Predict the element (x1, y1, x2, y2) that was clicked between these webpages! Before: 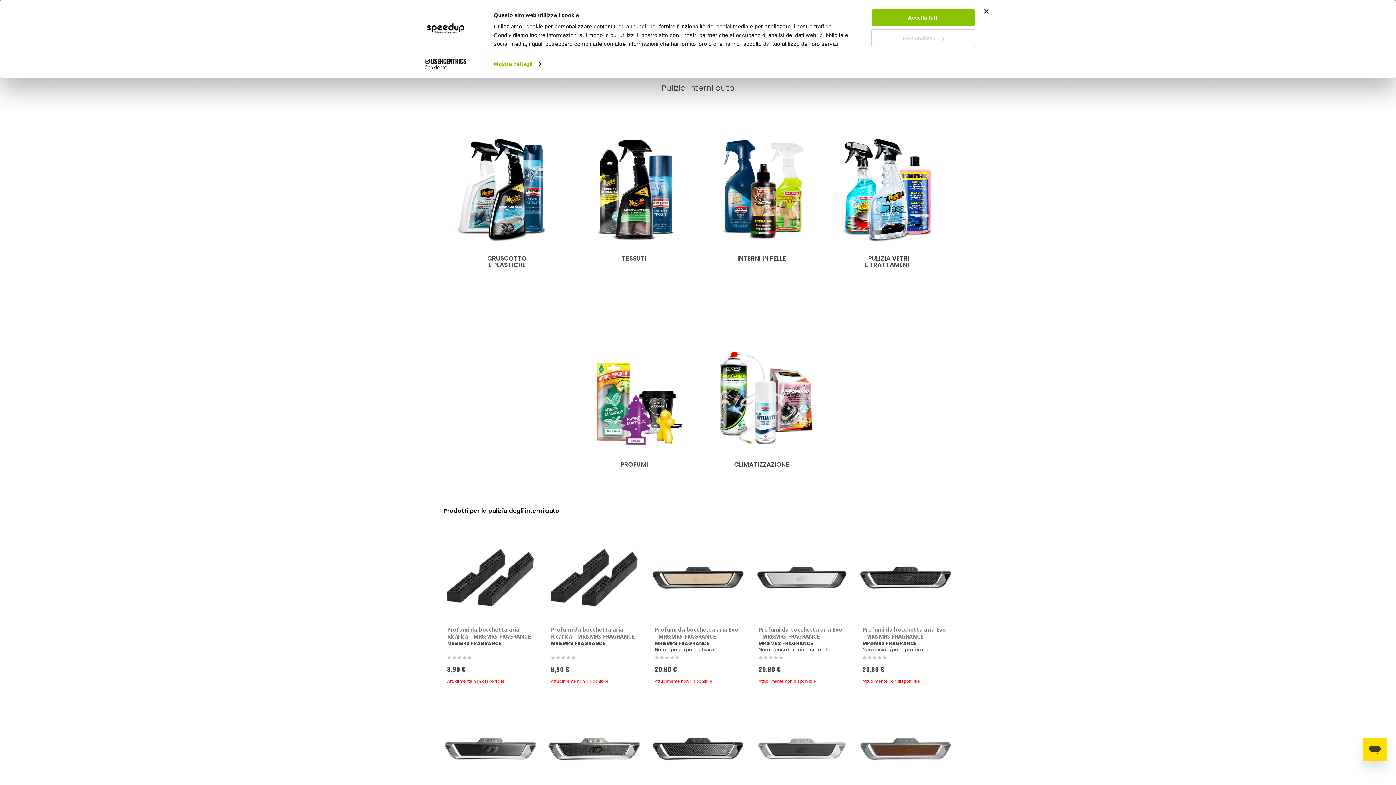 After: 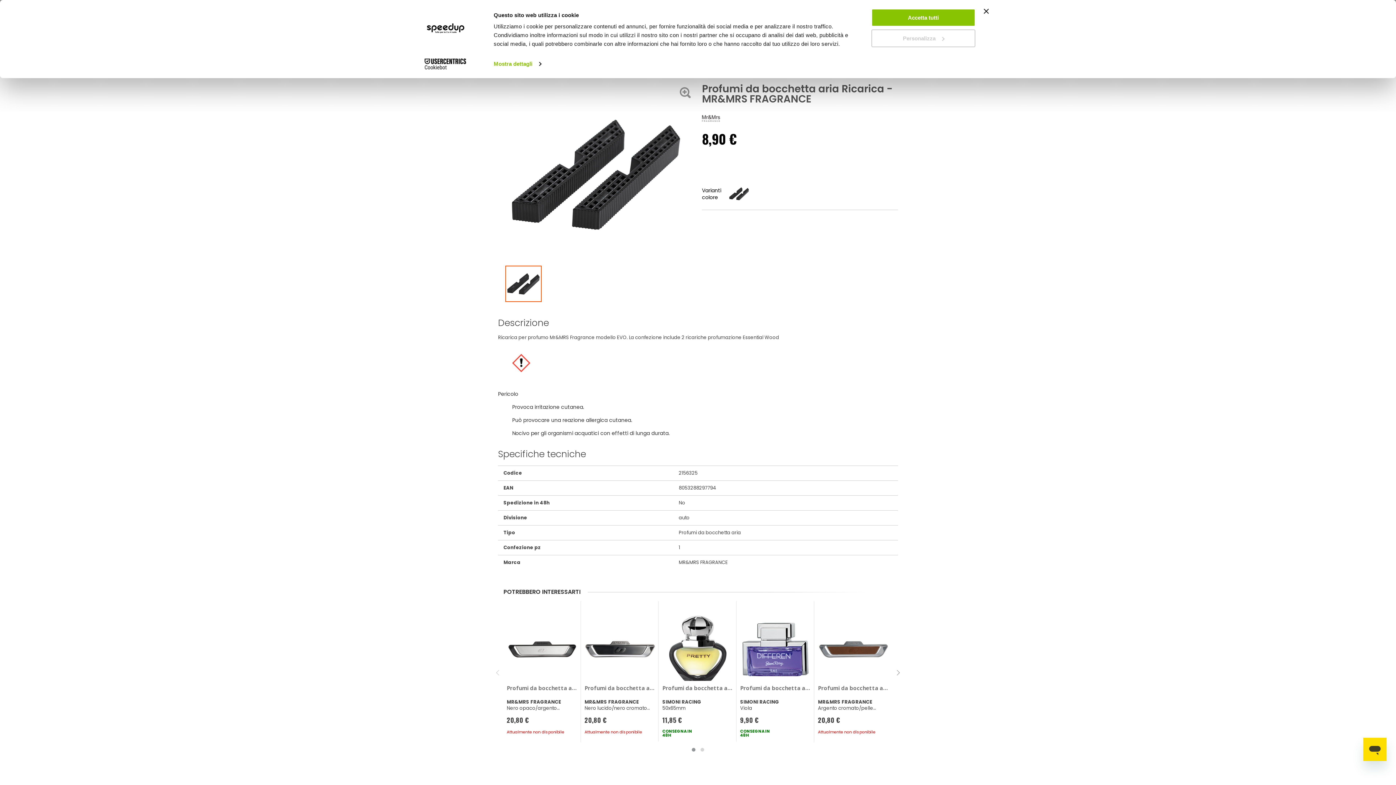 Action: label: Profumi da bocchetta aria Ricarica - MR&MRS FRAGRANCE bbox: (447, 626, 530, 640)